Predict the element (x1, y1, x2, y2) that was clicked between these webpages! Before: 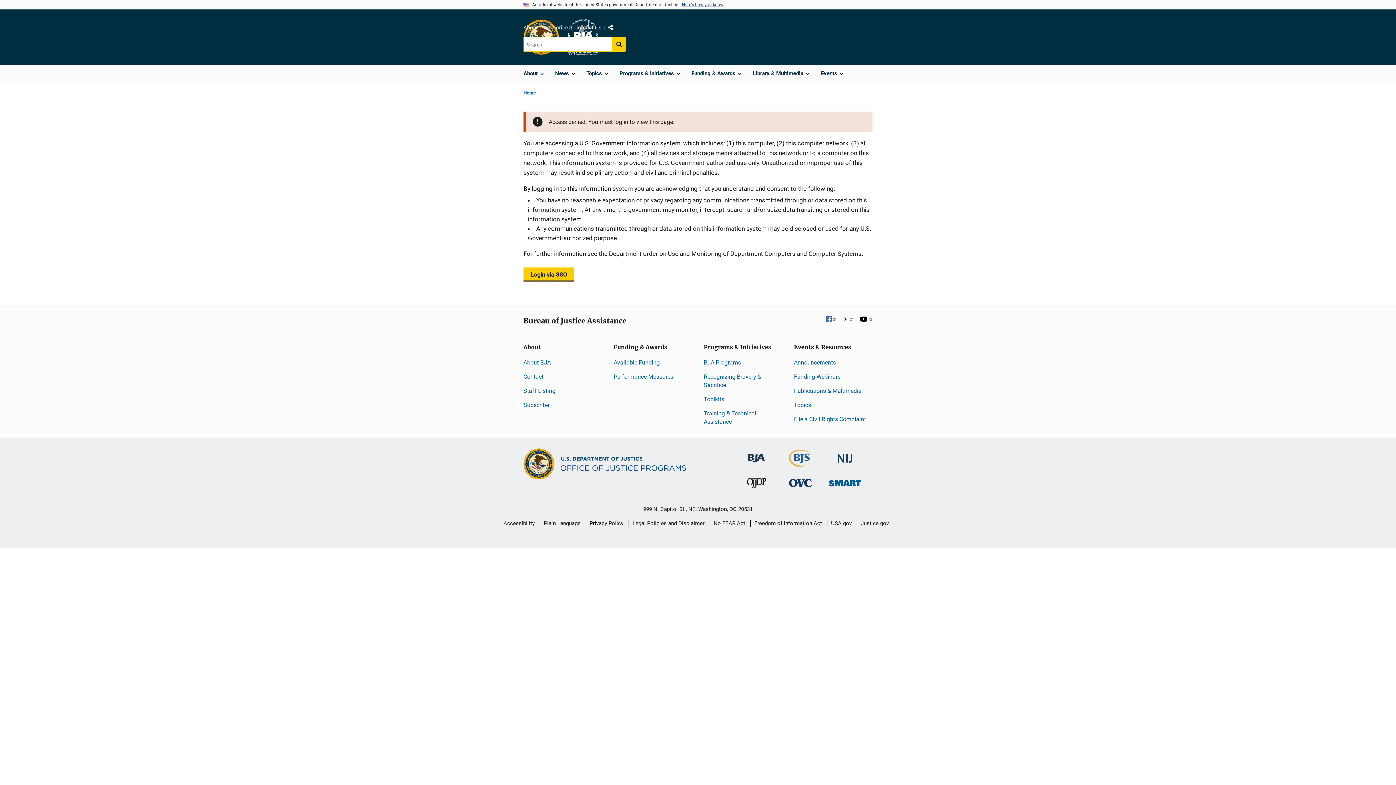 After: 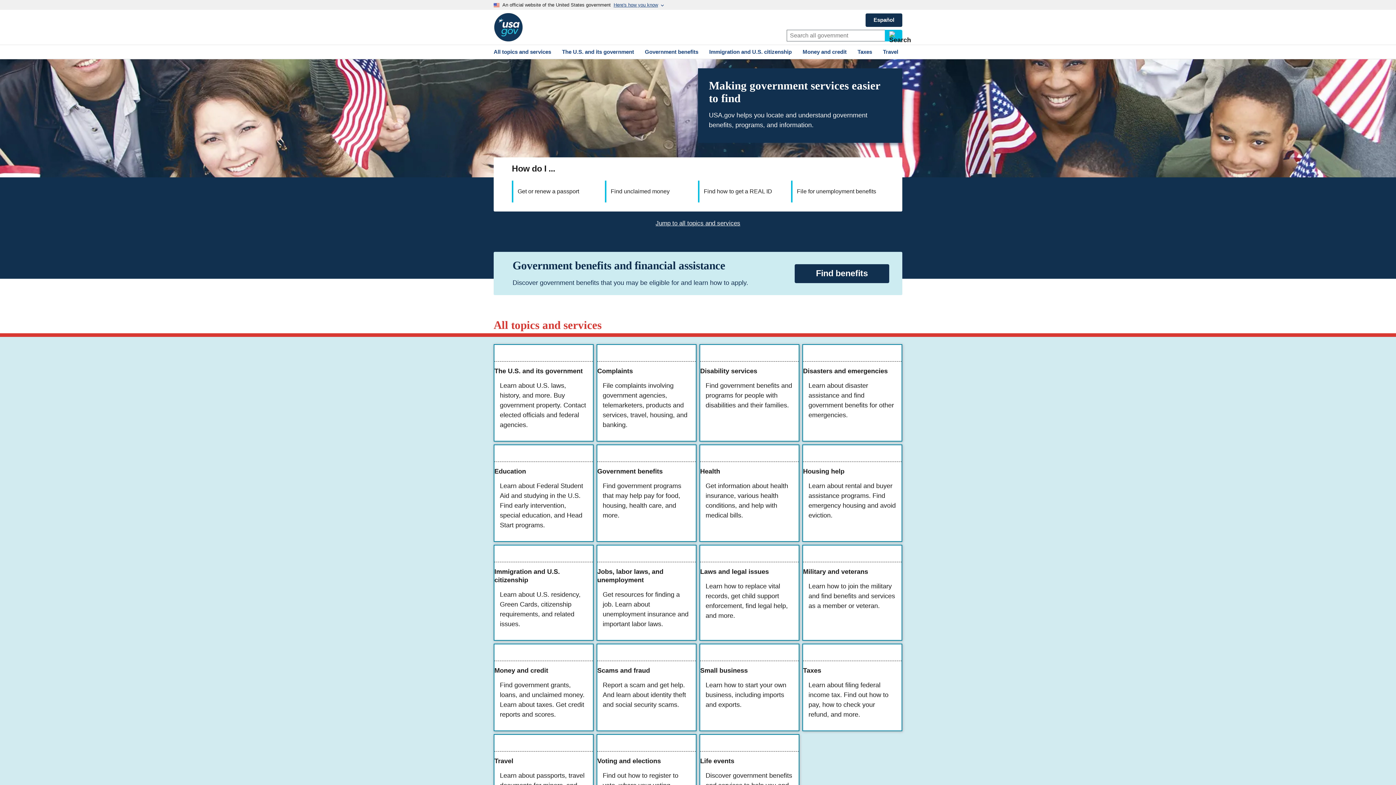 Action: label: USA.gov bbox: (831, 514, 852, 532)